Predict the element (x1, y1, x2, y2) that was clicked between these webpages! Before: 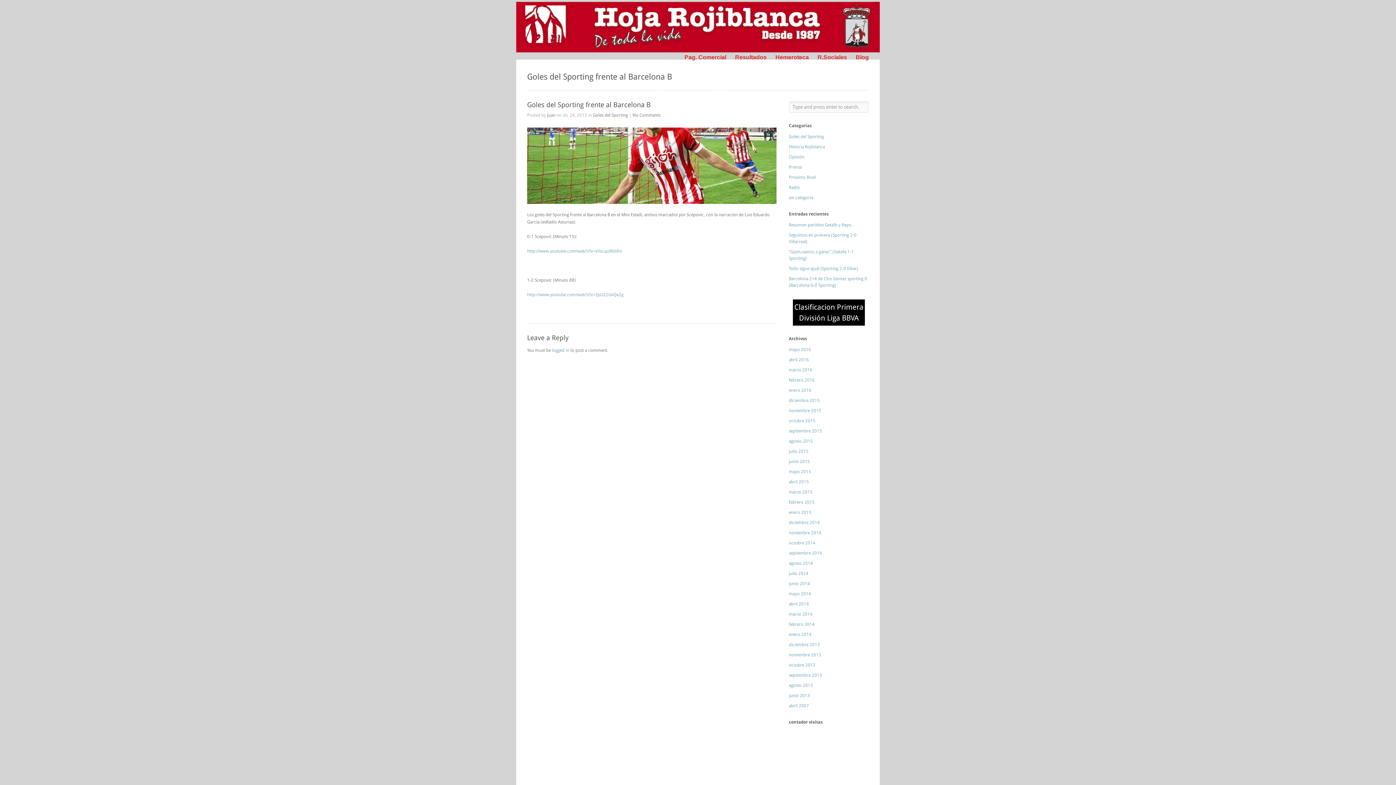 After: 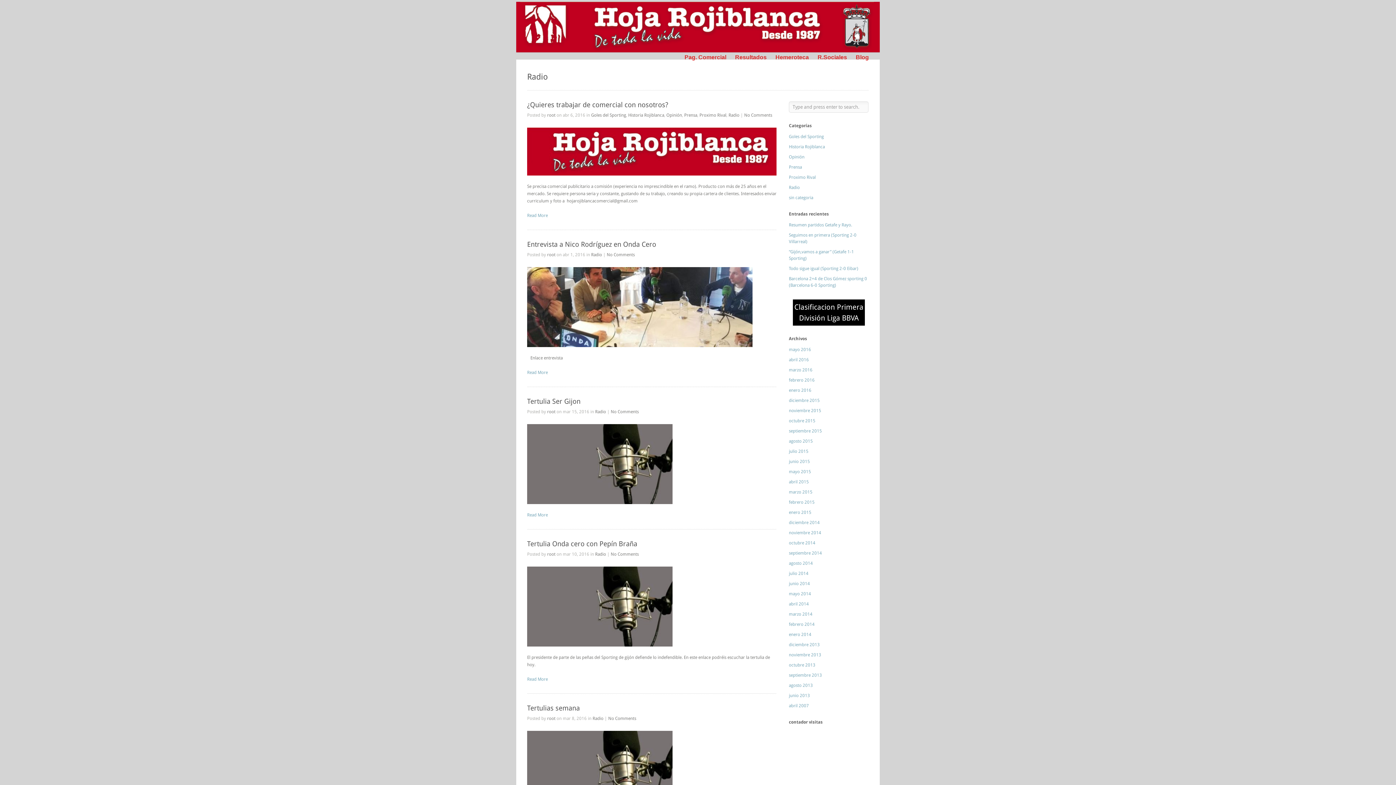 Action: bbox: (789, 185, 800, 190) label: Radio